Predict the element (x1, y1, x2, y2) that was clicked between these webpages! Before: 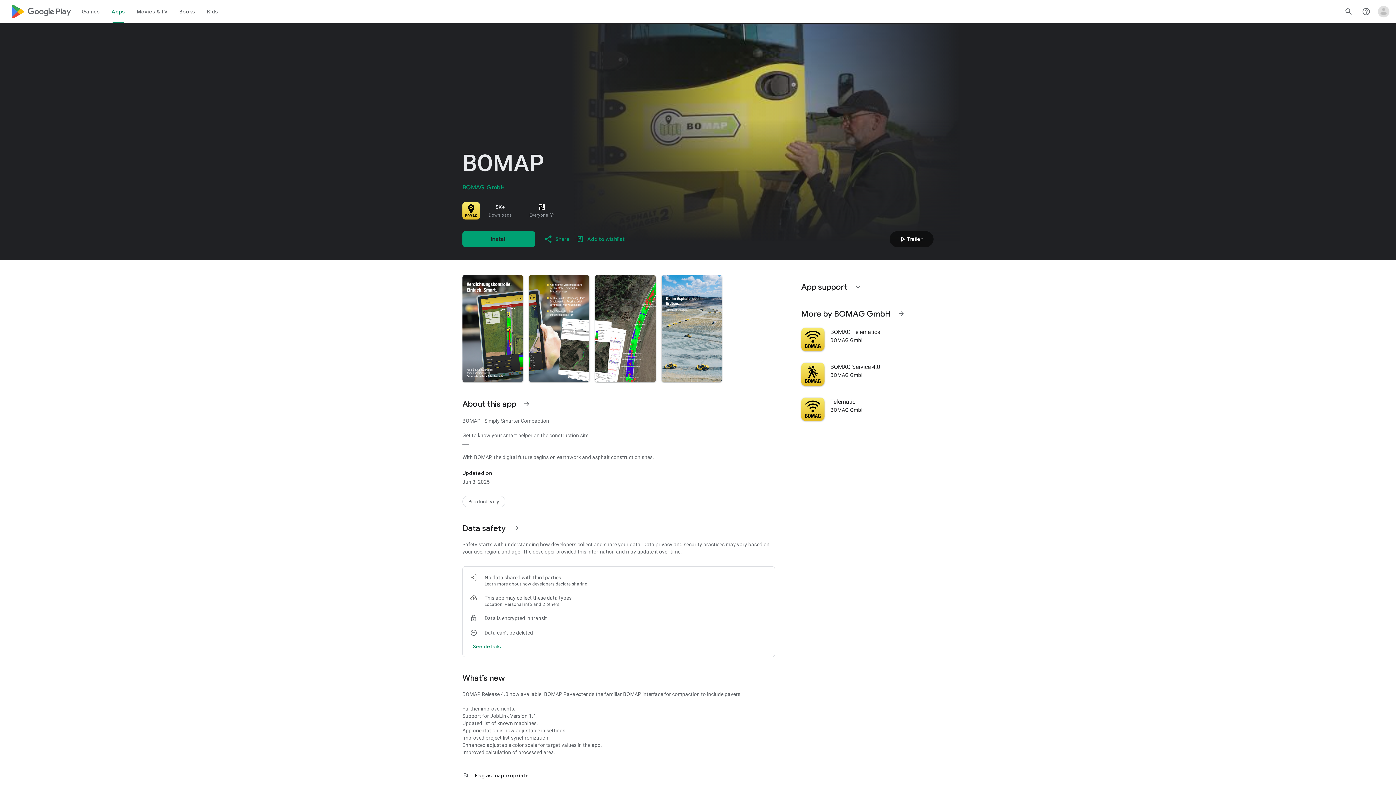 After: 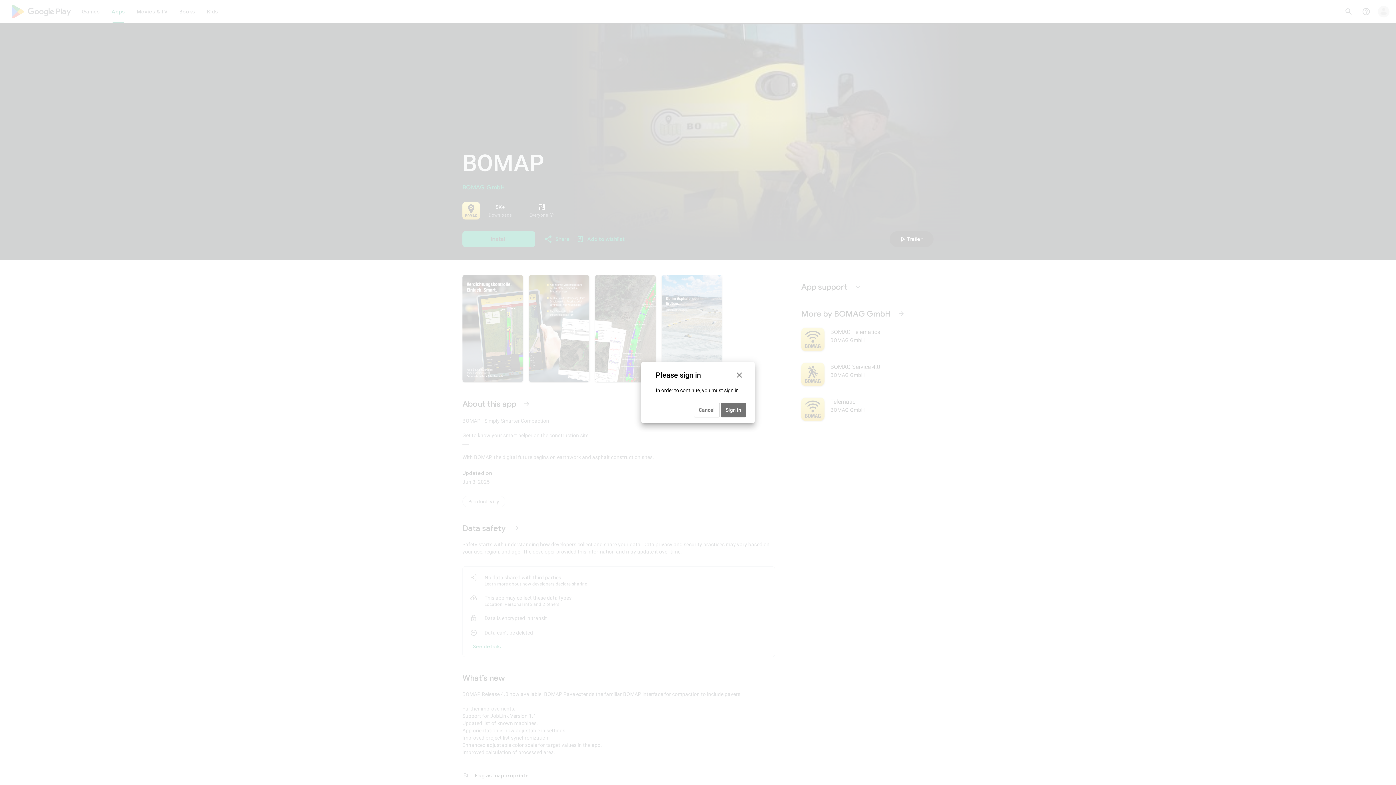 Action: label: Add to wishlist bbox: (573, 232, 628, 246)